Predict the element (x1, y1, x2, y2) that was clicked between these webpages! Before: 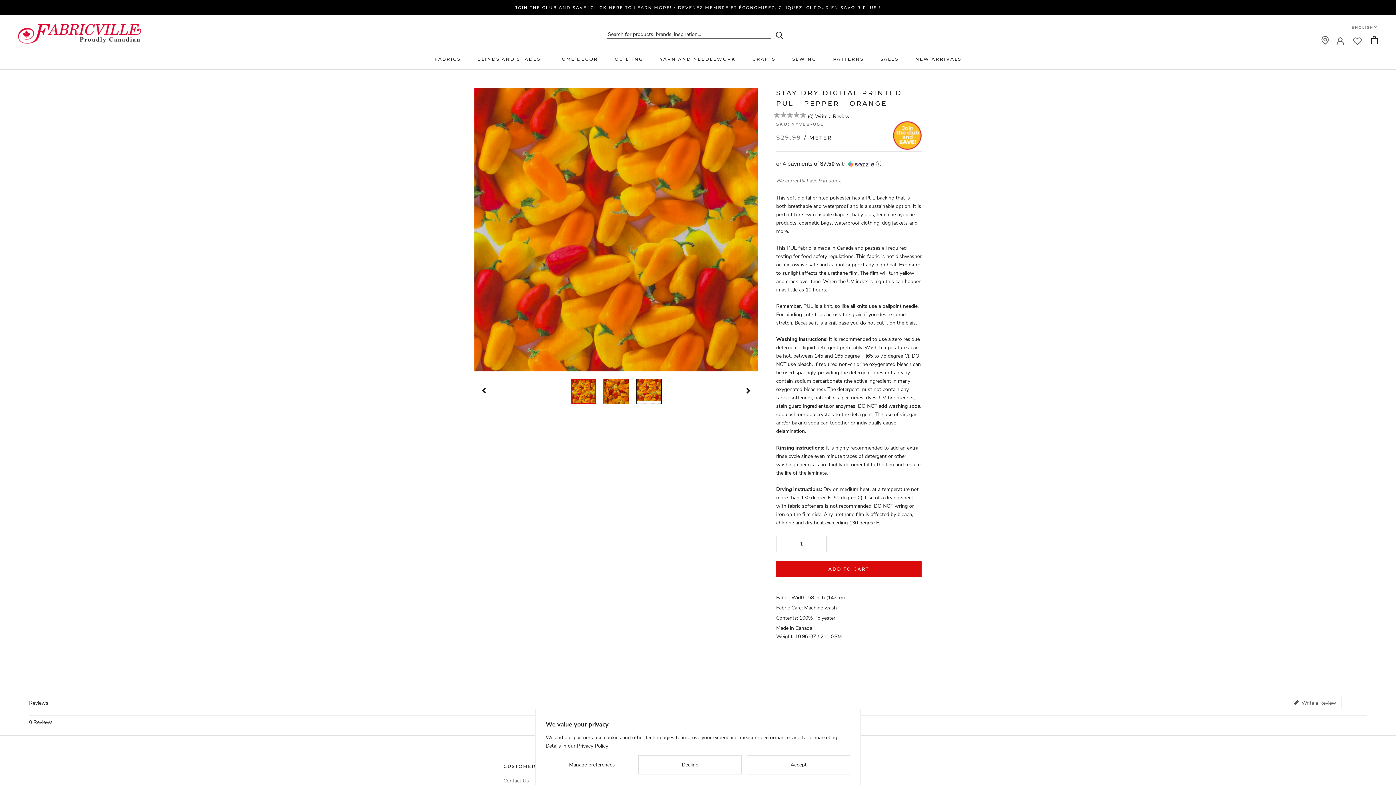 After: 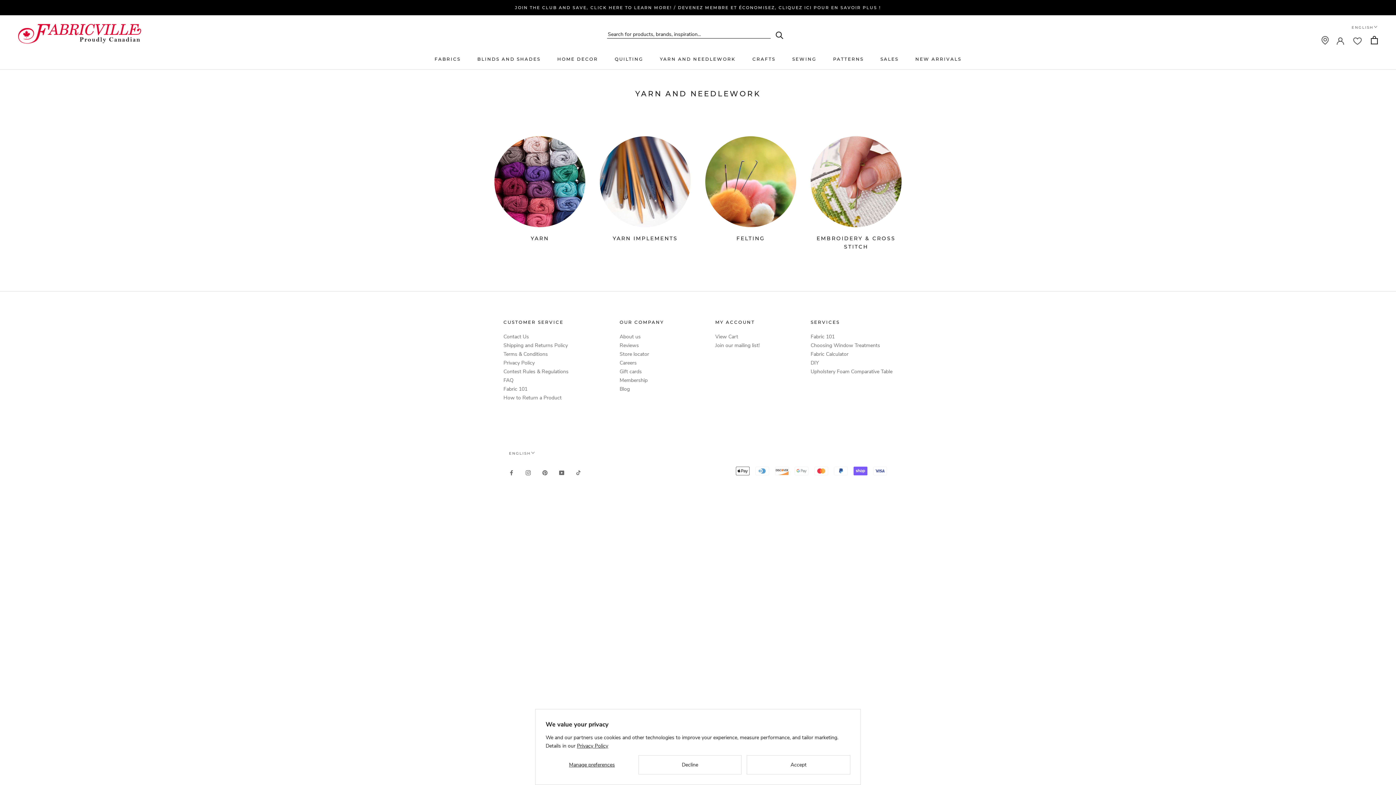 Action: label: YARN AND NEEDLEWORK bbox: (660, 56, 735, 61)